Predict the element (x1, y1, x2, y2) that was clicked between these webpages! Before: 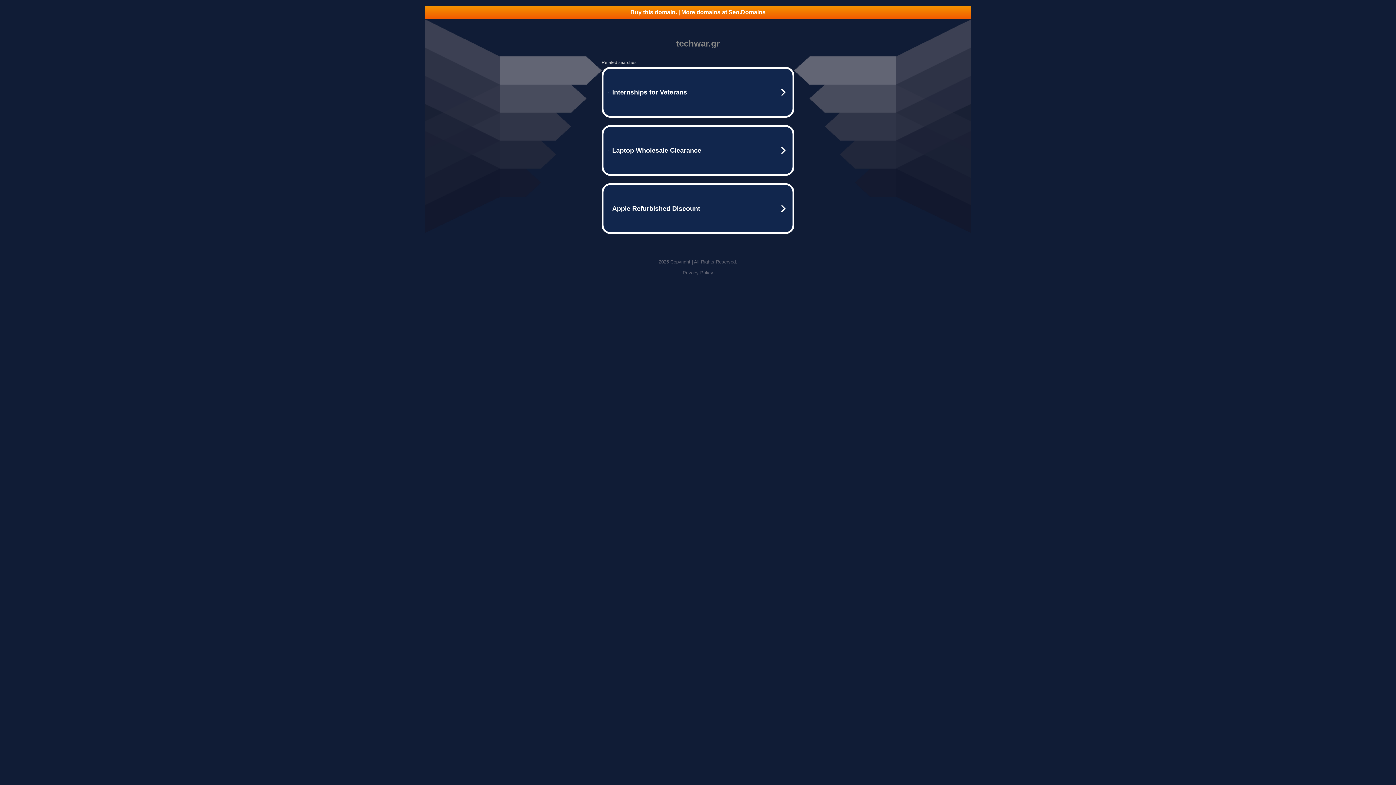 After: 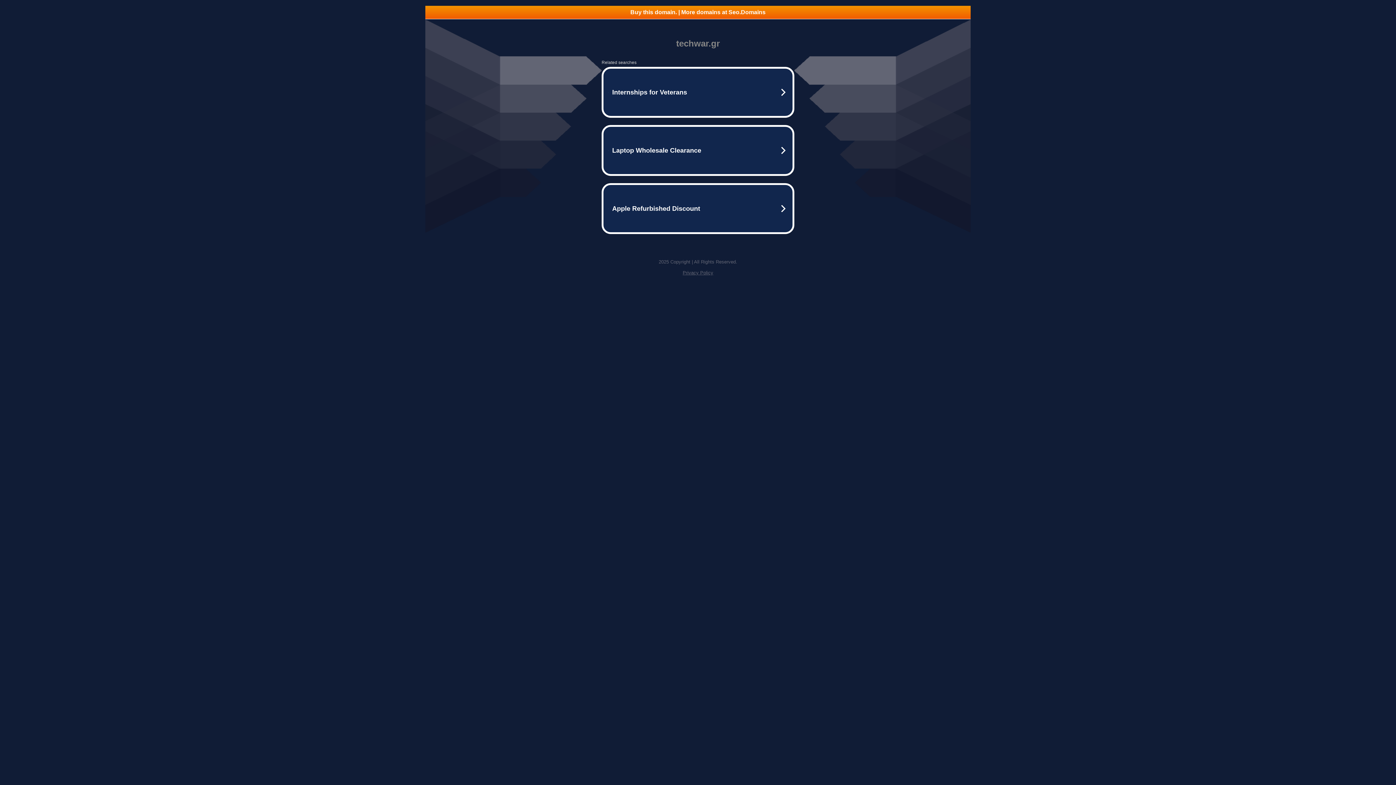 Action: bbox: (682, 270, 713, 275) label: Privacy Policy